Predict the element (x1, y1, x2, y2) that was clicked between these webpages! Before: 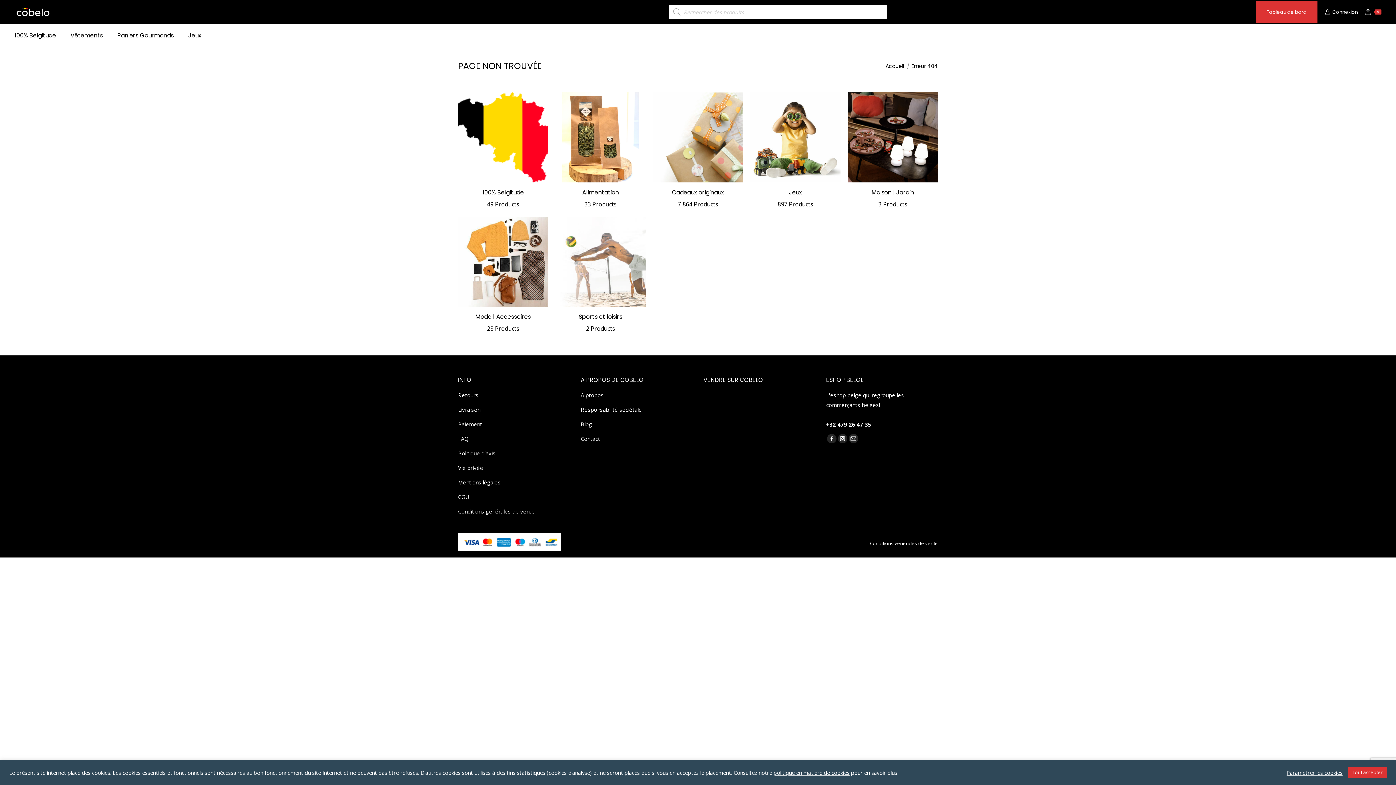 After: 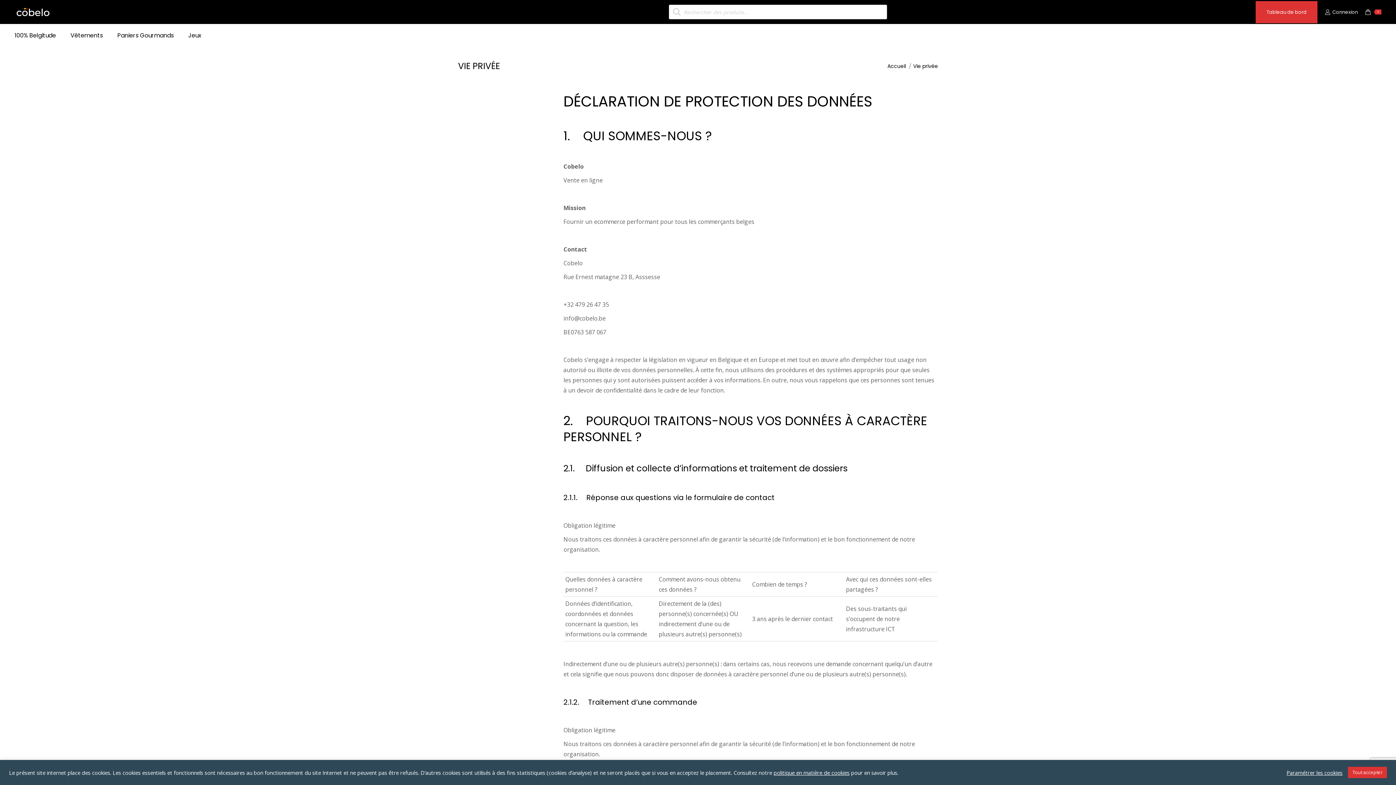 Action: bbox: (458, 463, 483, 473) label: Vie privée